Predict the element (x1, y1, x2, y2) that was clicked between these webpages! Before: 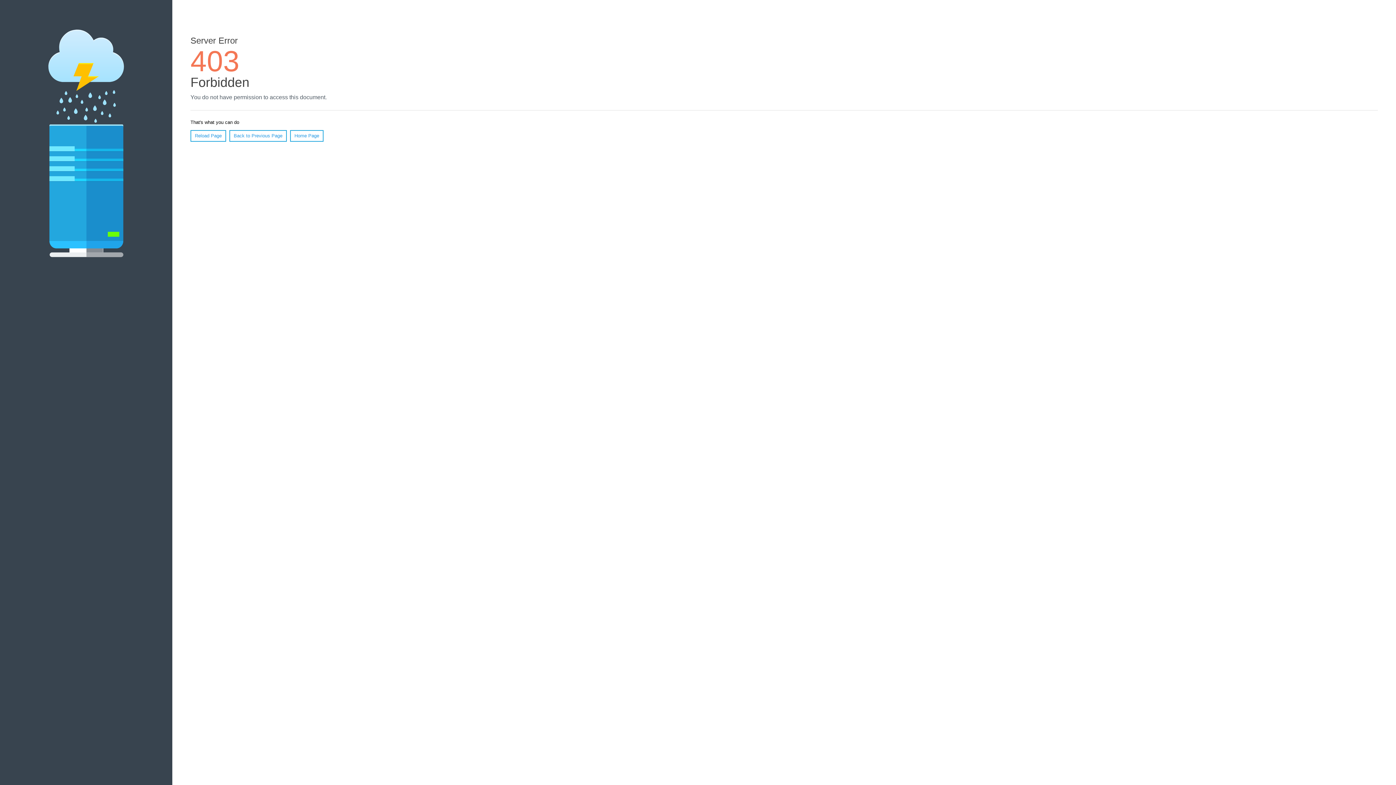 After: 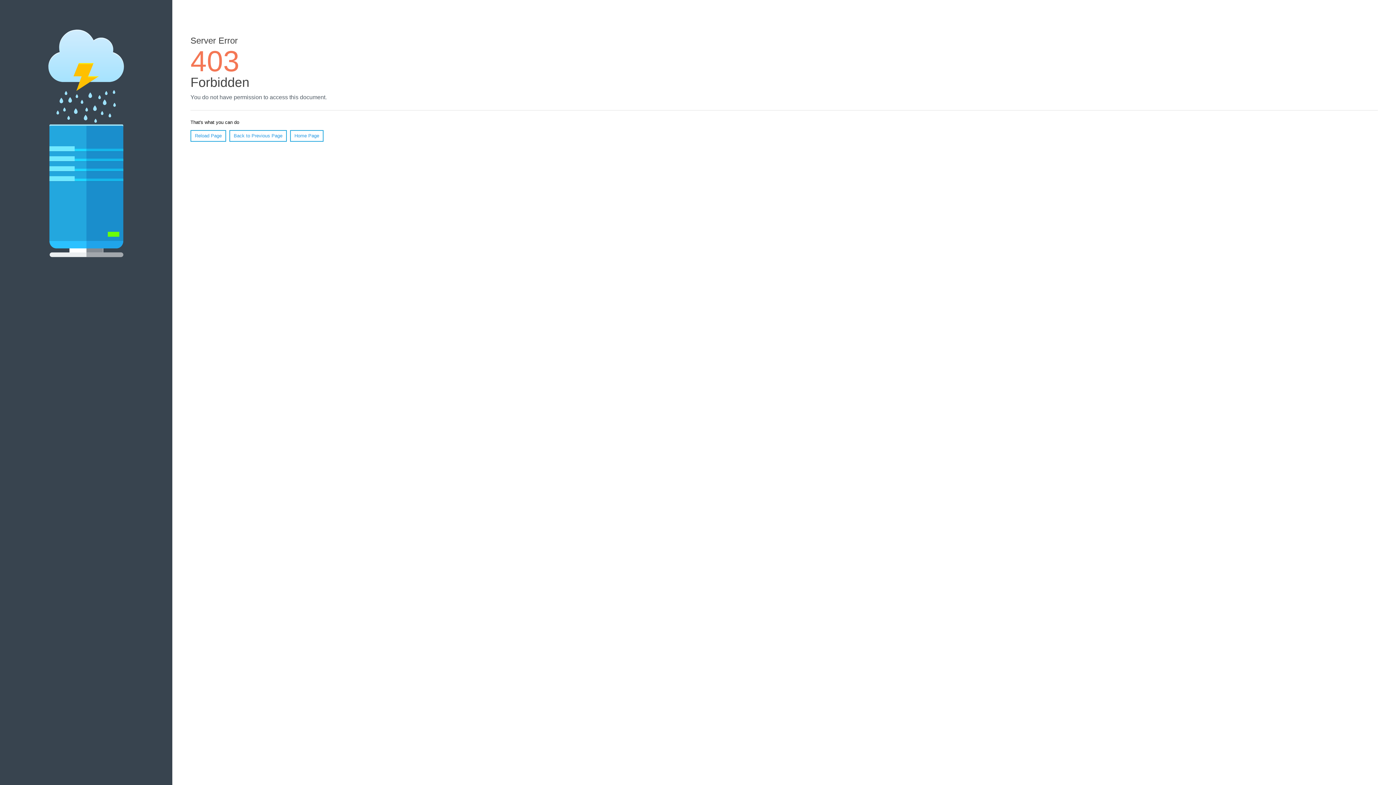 Action: bbox: (290, 130, 323, 141) label: Home Page